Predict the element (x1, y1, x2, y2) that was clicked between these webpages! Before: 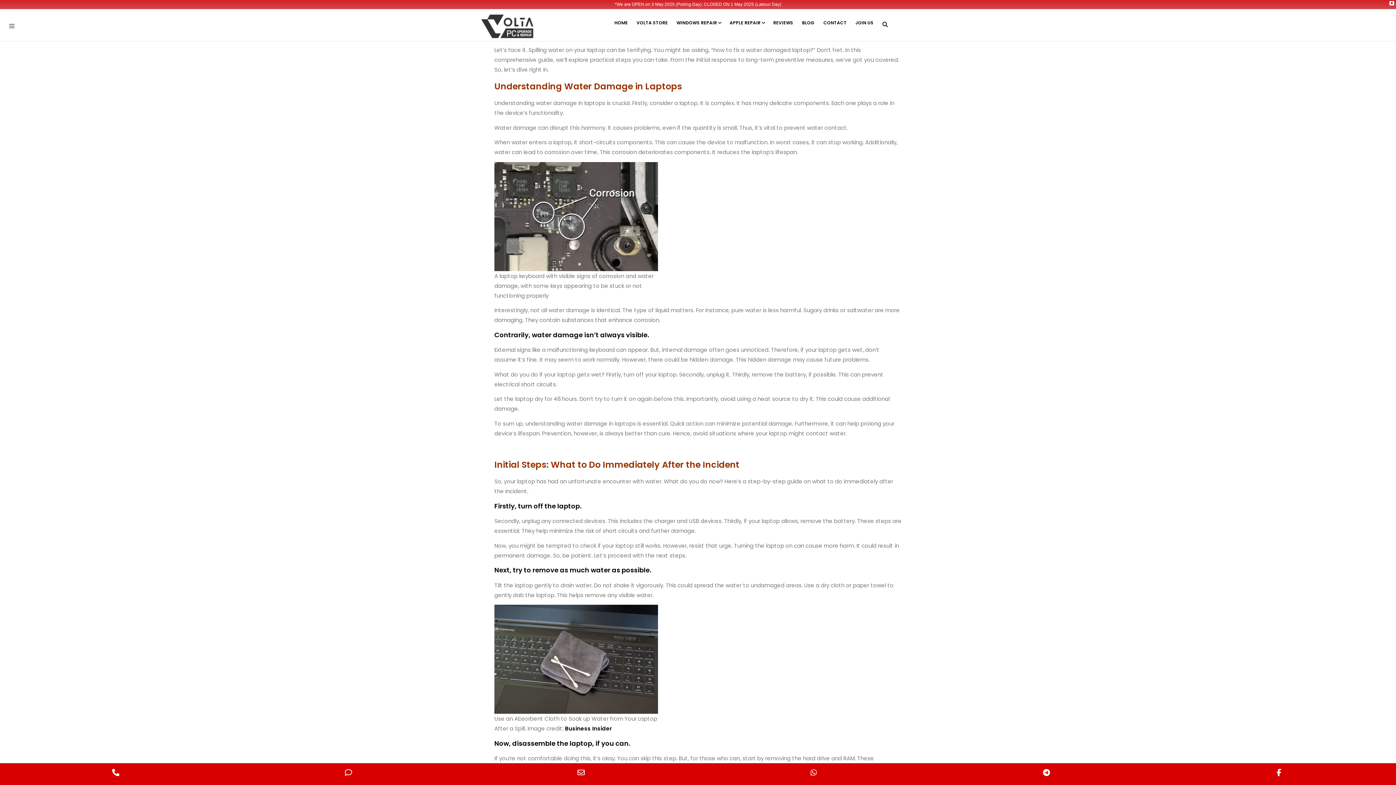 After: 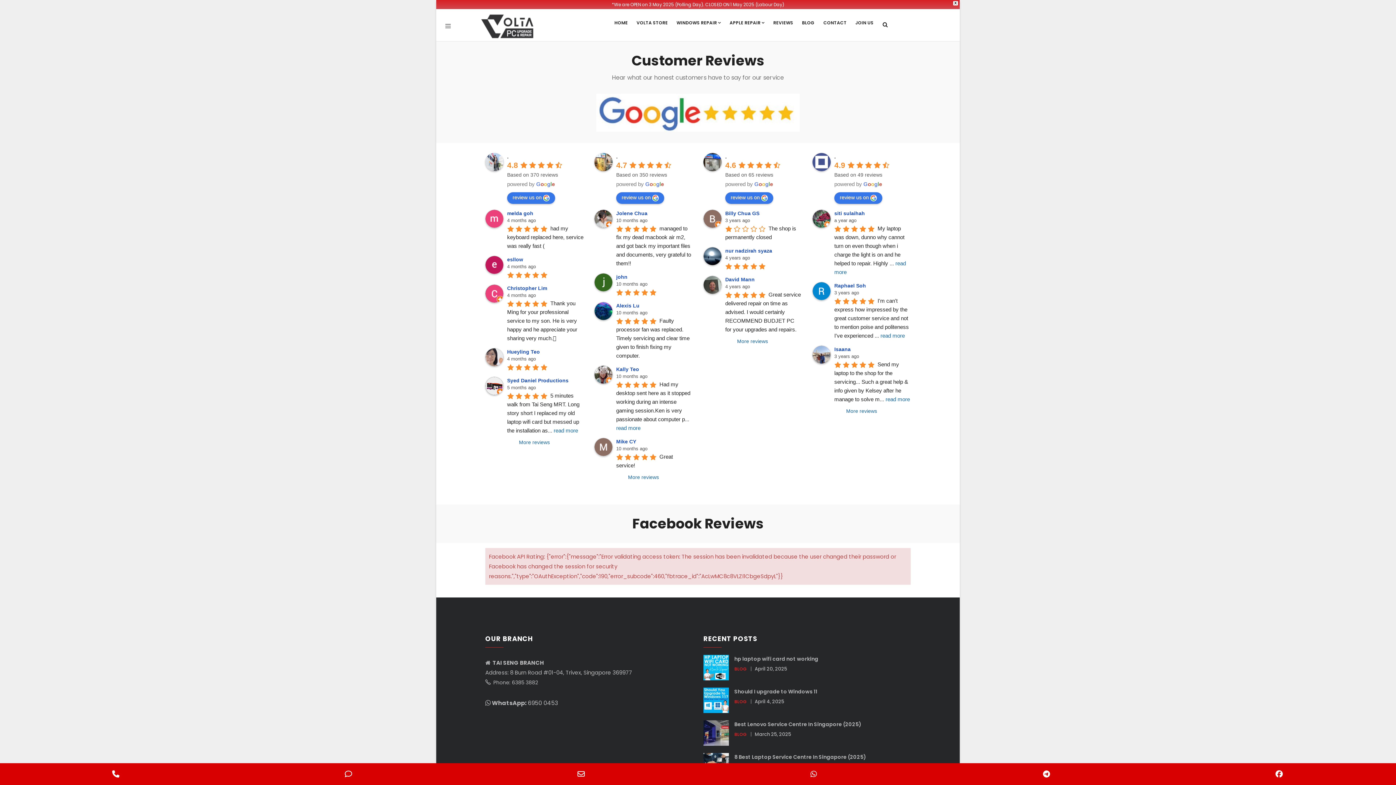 Action: label: REVIEWS bbox: (769, 9, 797, 36)